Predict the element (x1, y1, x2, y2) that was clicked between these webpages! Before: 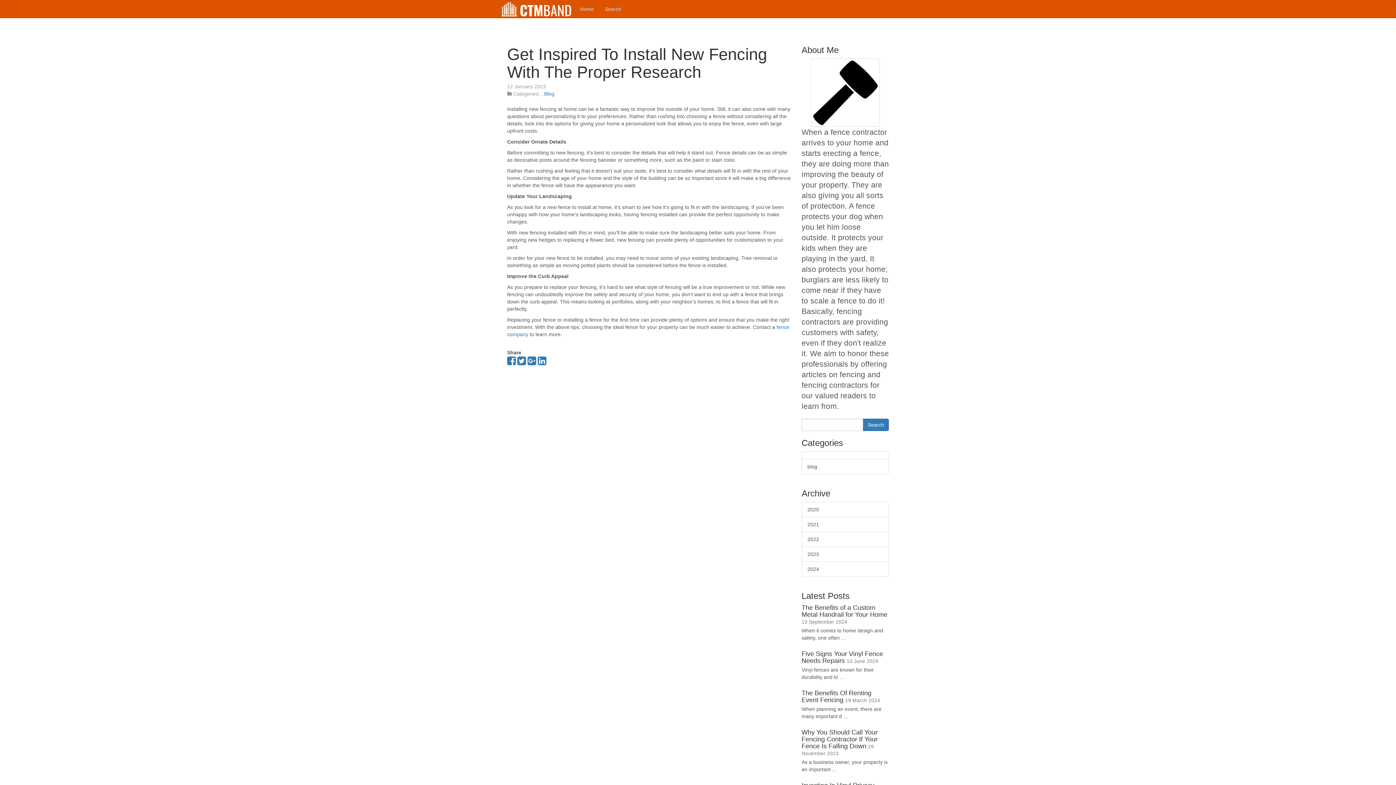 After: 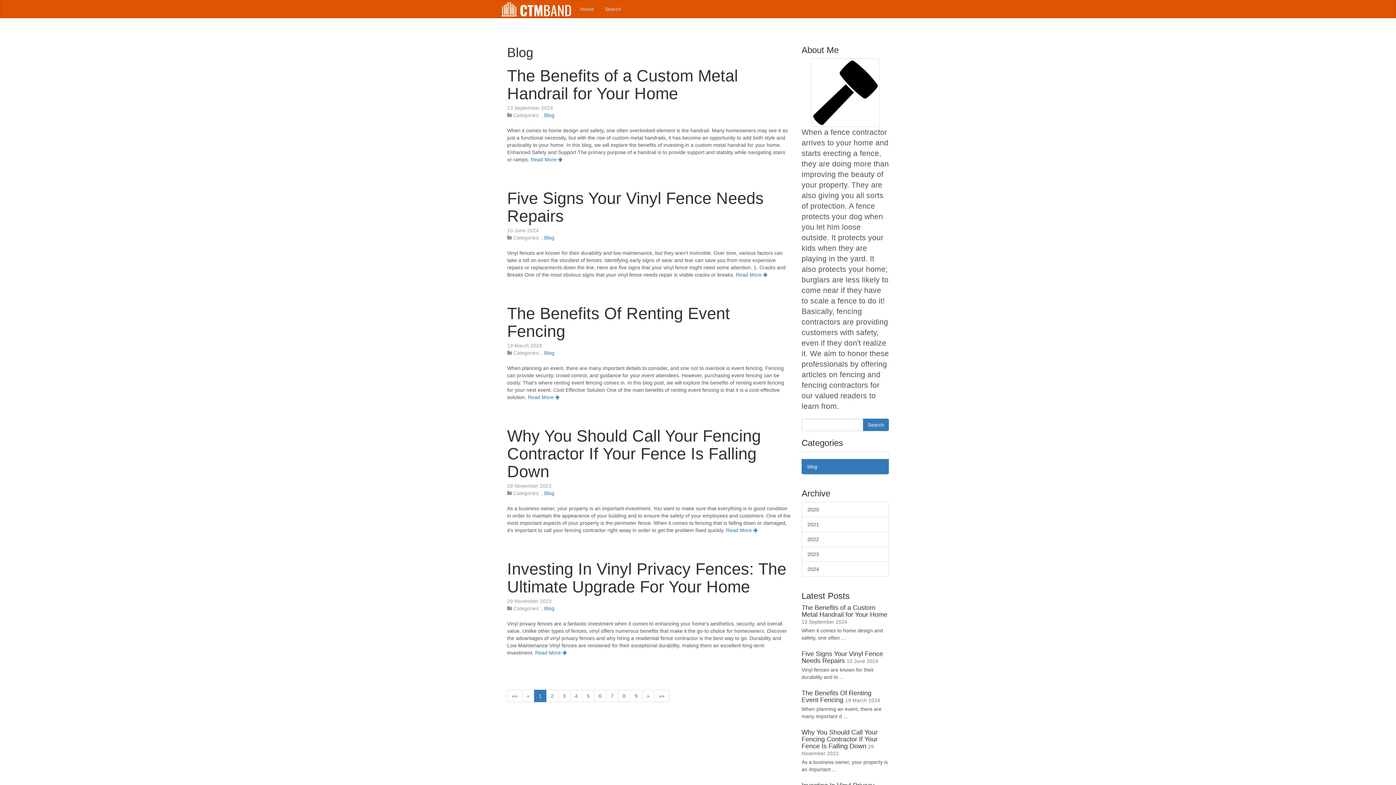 Action: bbox: (544, 90, 554, 96) label: Blog